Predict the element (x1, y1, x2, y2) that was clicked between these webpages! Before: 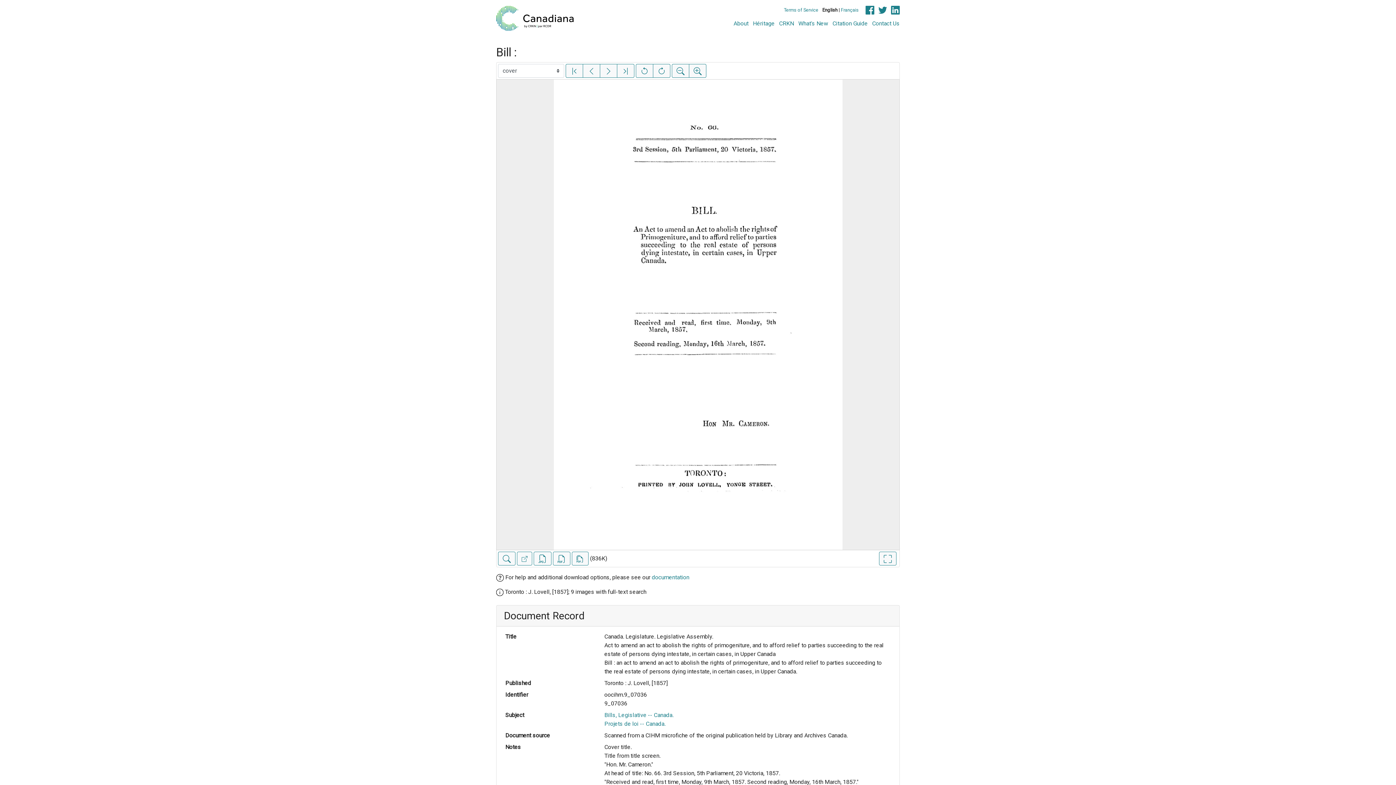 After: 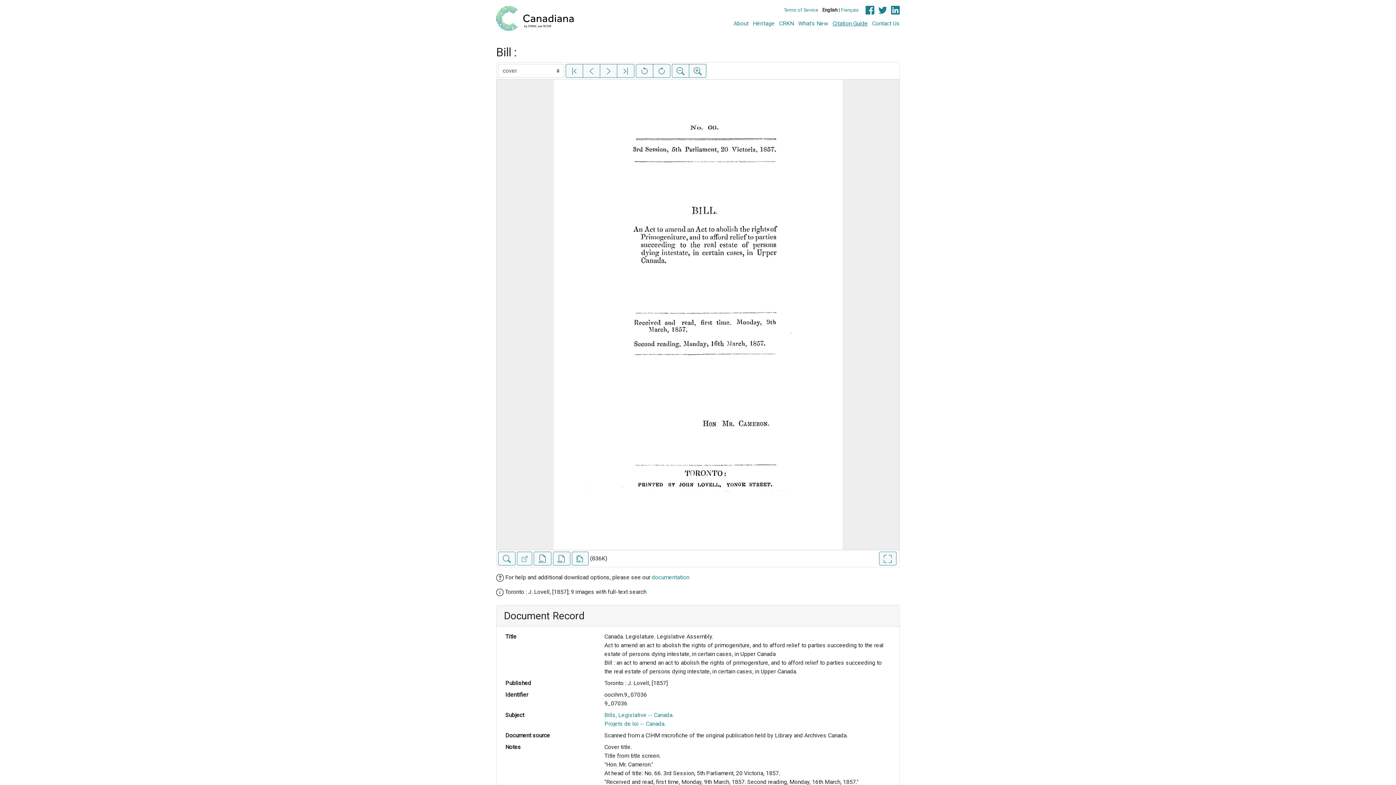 Action: label: Citation Guide bbox: (832, 20, 868, 26)